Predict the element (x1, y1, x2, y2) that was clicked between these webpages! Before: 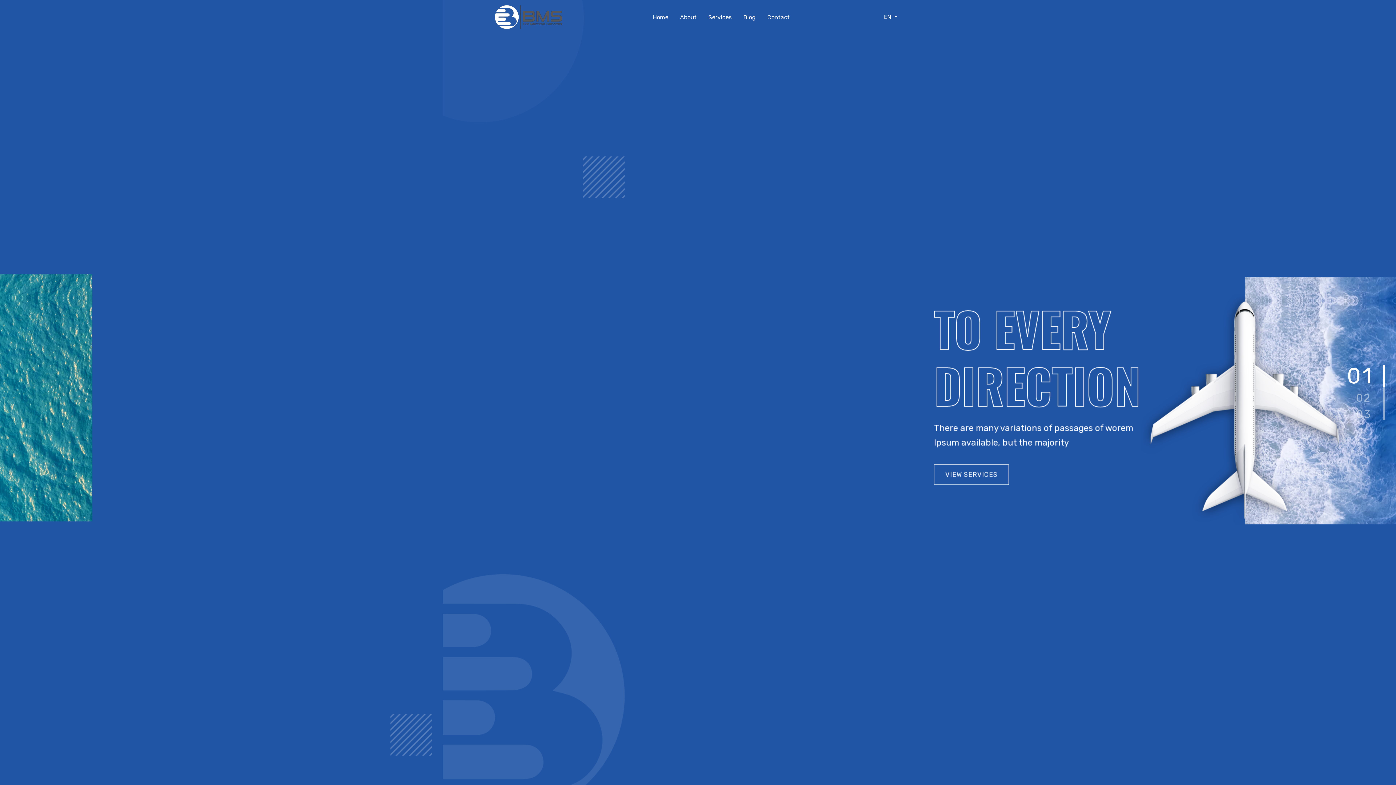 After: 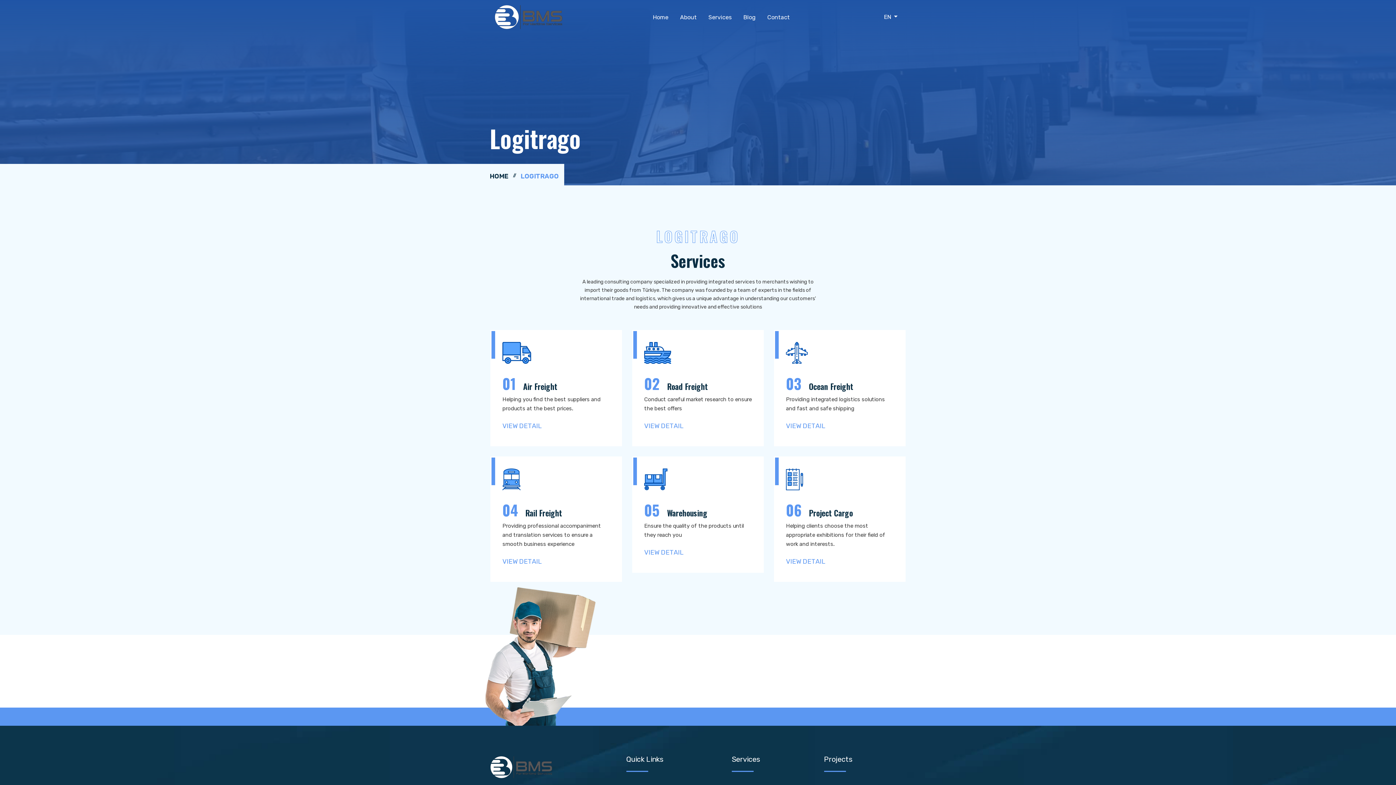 Action: label: Services bbox: (702, 6, 737, 27)